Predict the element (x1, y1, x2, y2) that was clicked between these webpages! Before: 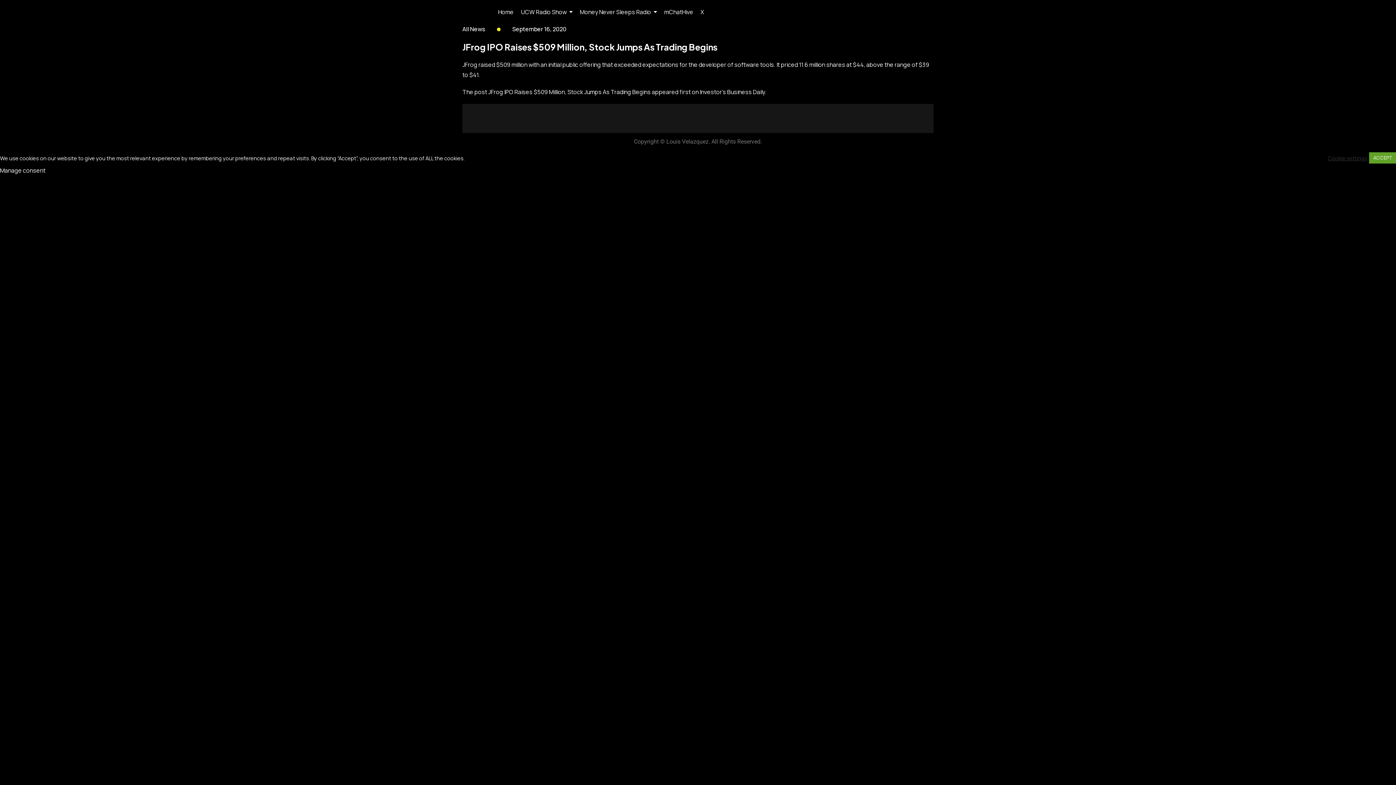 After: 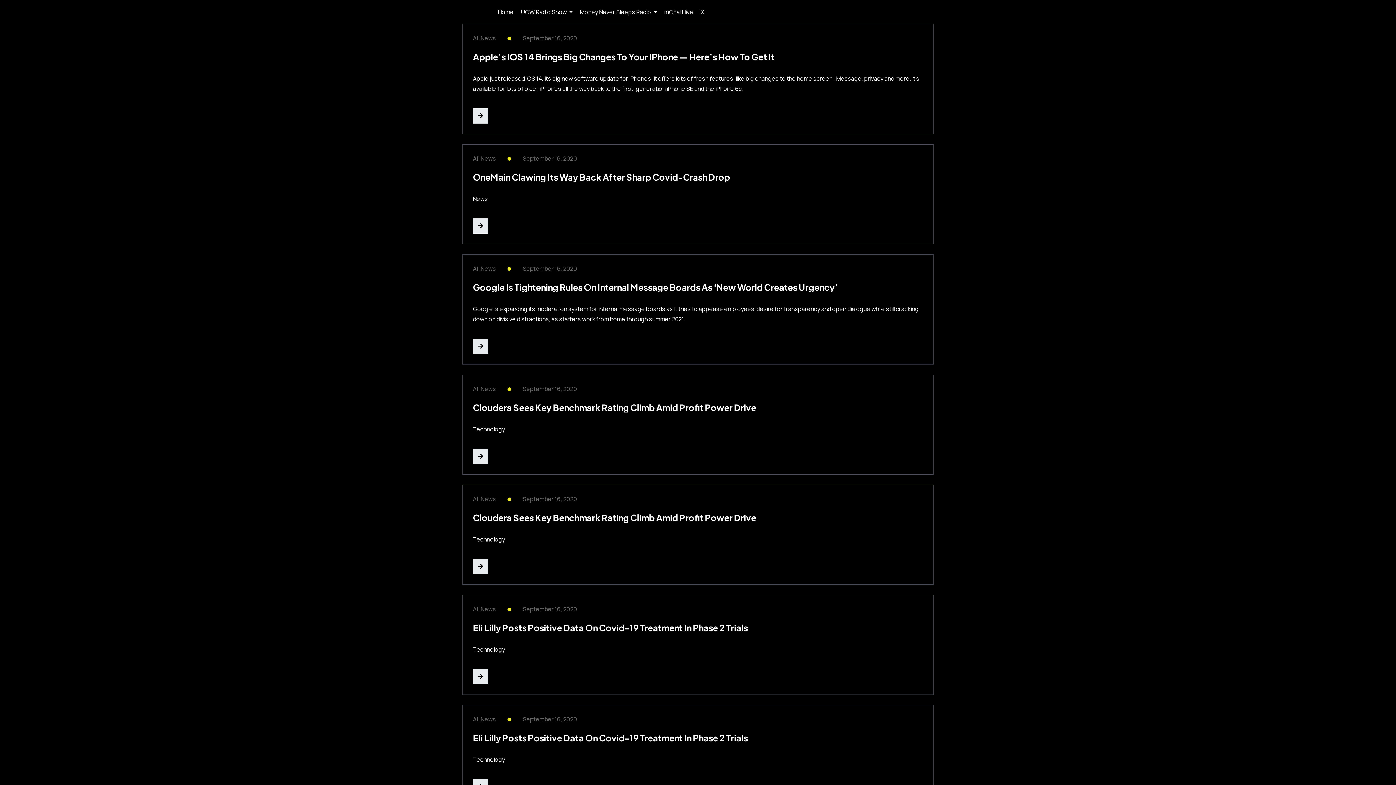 Action: bbox: (512, 25, 566, 33) label: September 16, 2020